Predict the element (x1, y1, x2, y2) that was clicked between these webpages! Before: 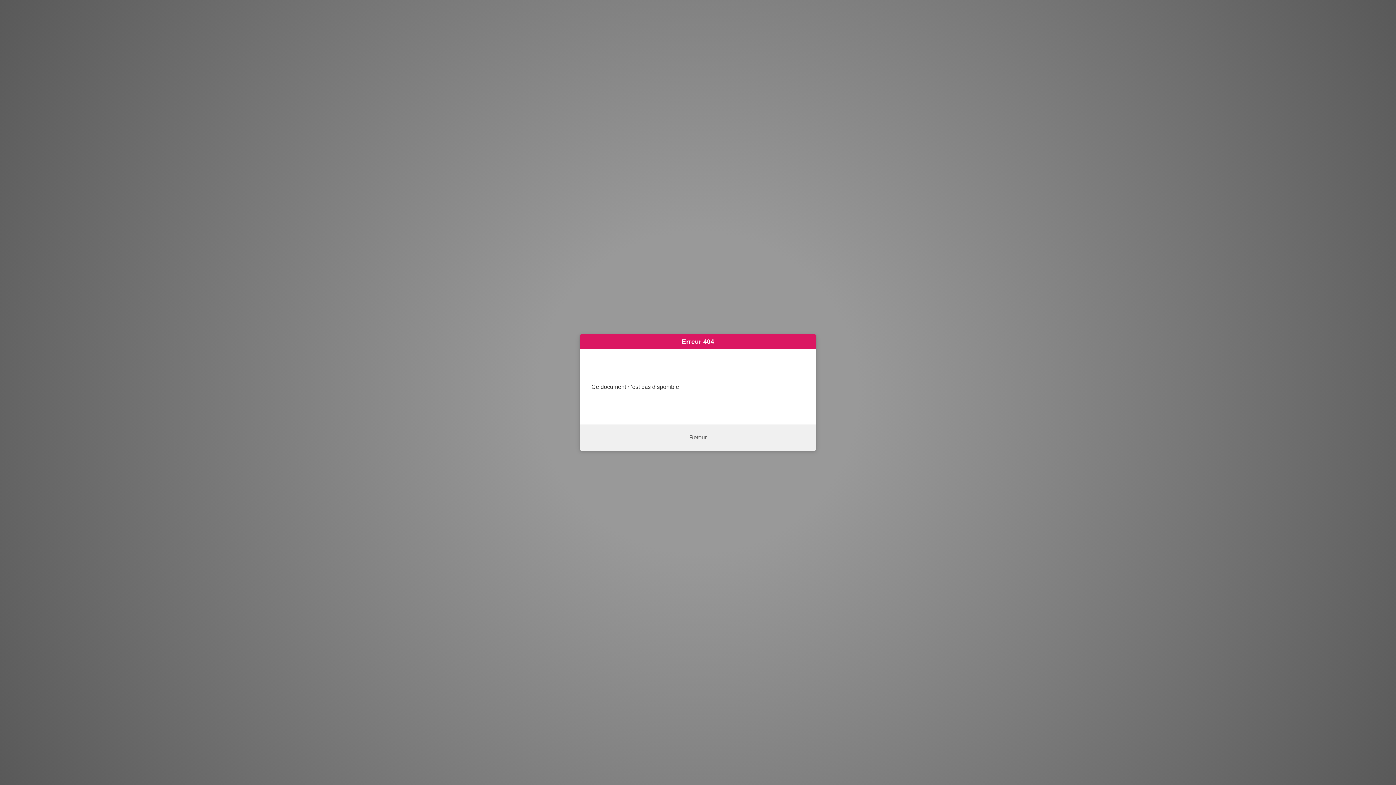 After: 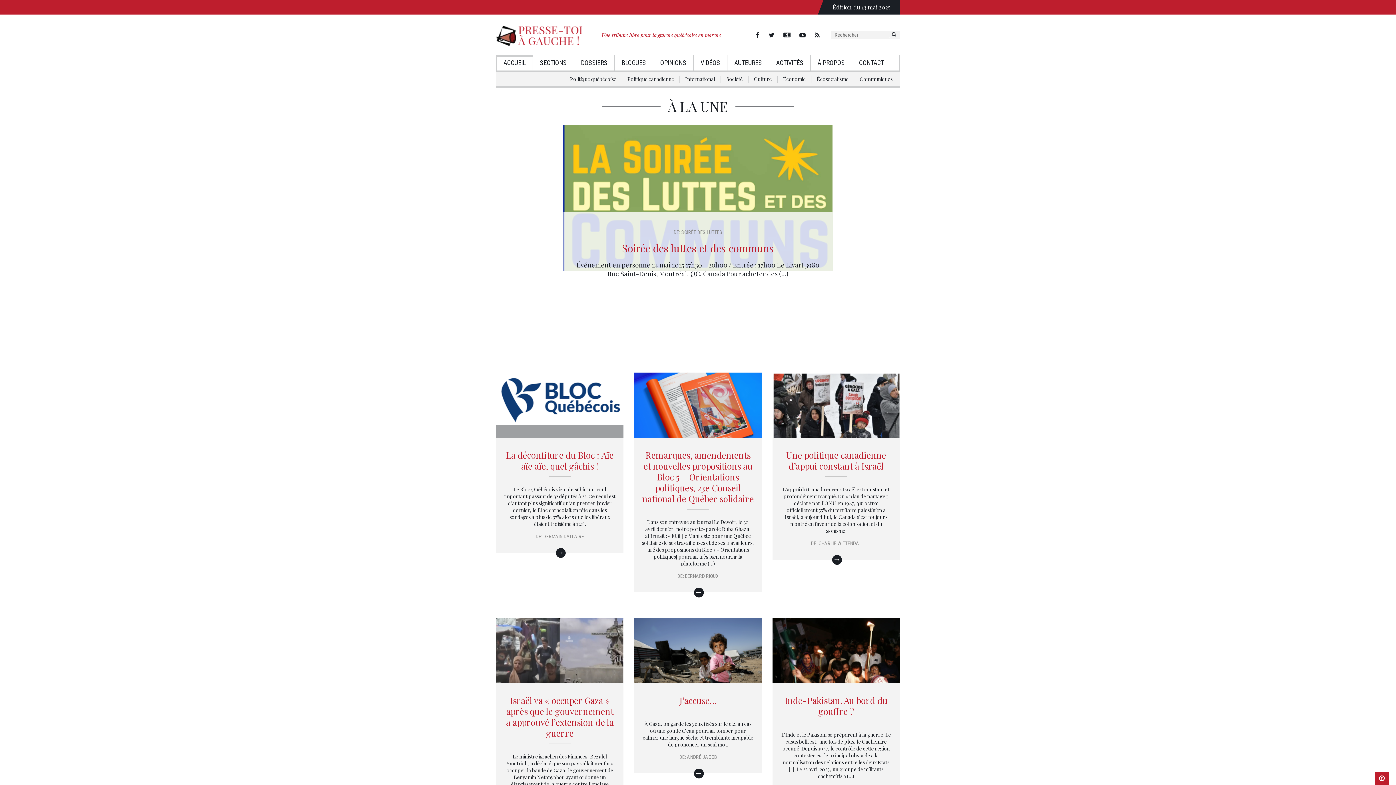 Action: label: Retour bbox: (689, 434, 706, 440)